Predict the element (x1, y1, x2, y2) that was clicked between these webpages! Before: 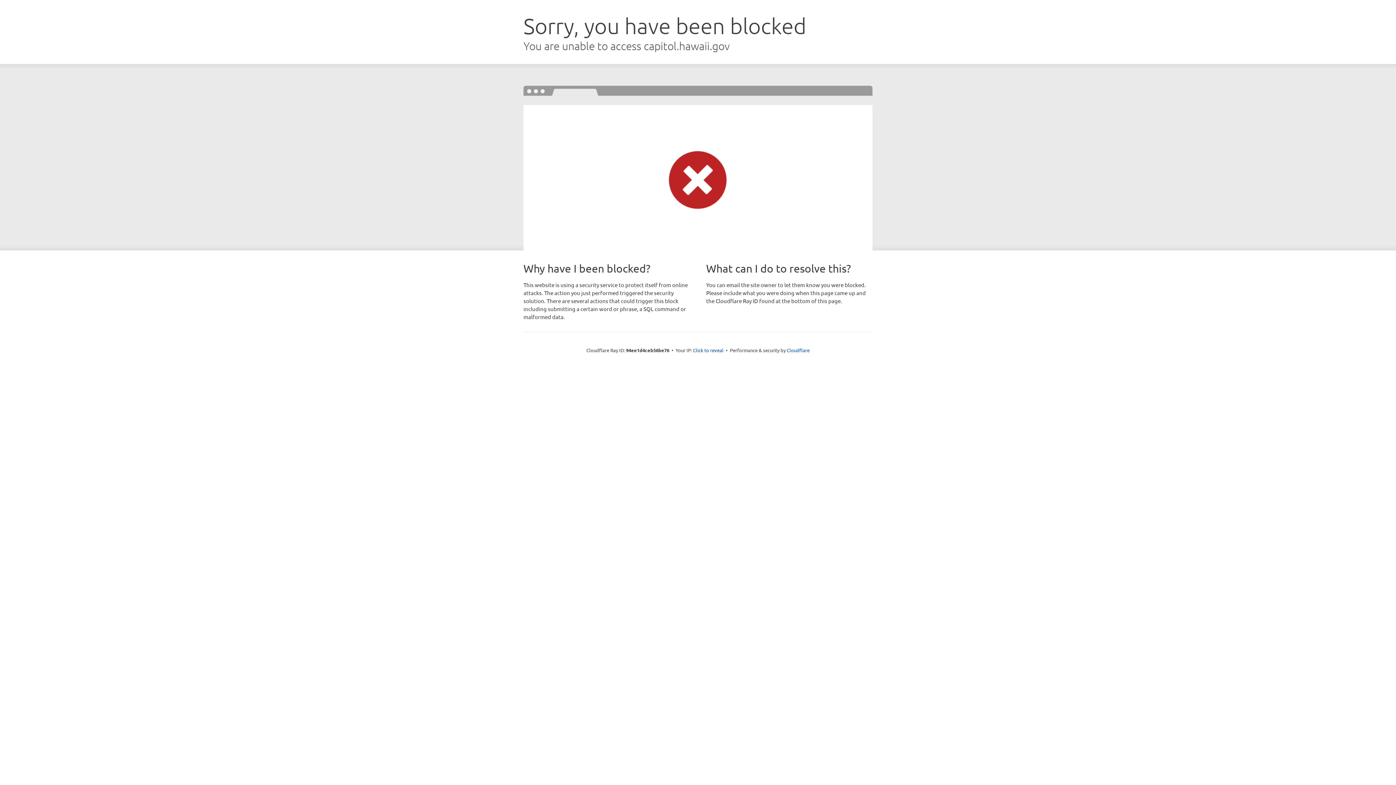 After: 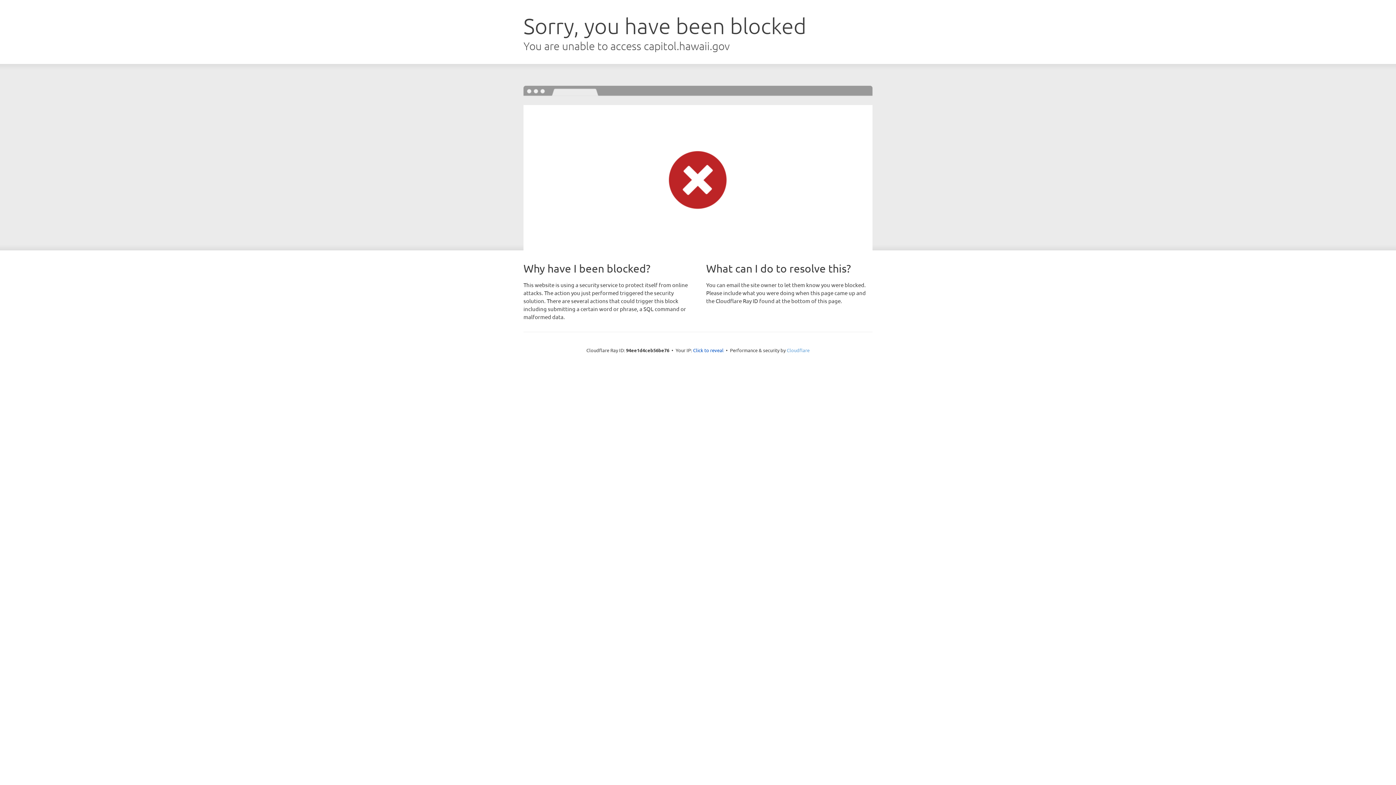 Action: bbox: (786, 347, 809, 353) label: Cloudflare